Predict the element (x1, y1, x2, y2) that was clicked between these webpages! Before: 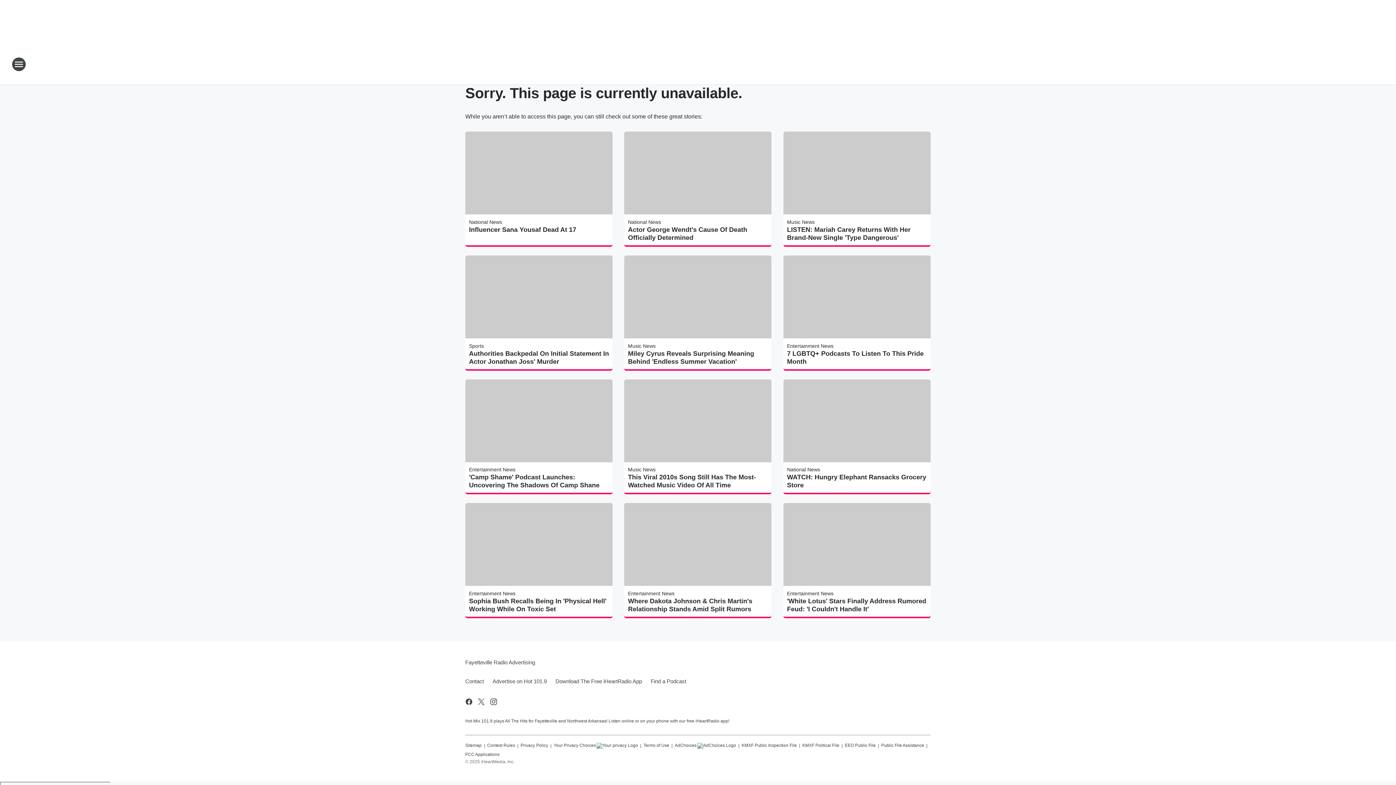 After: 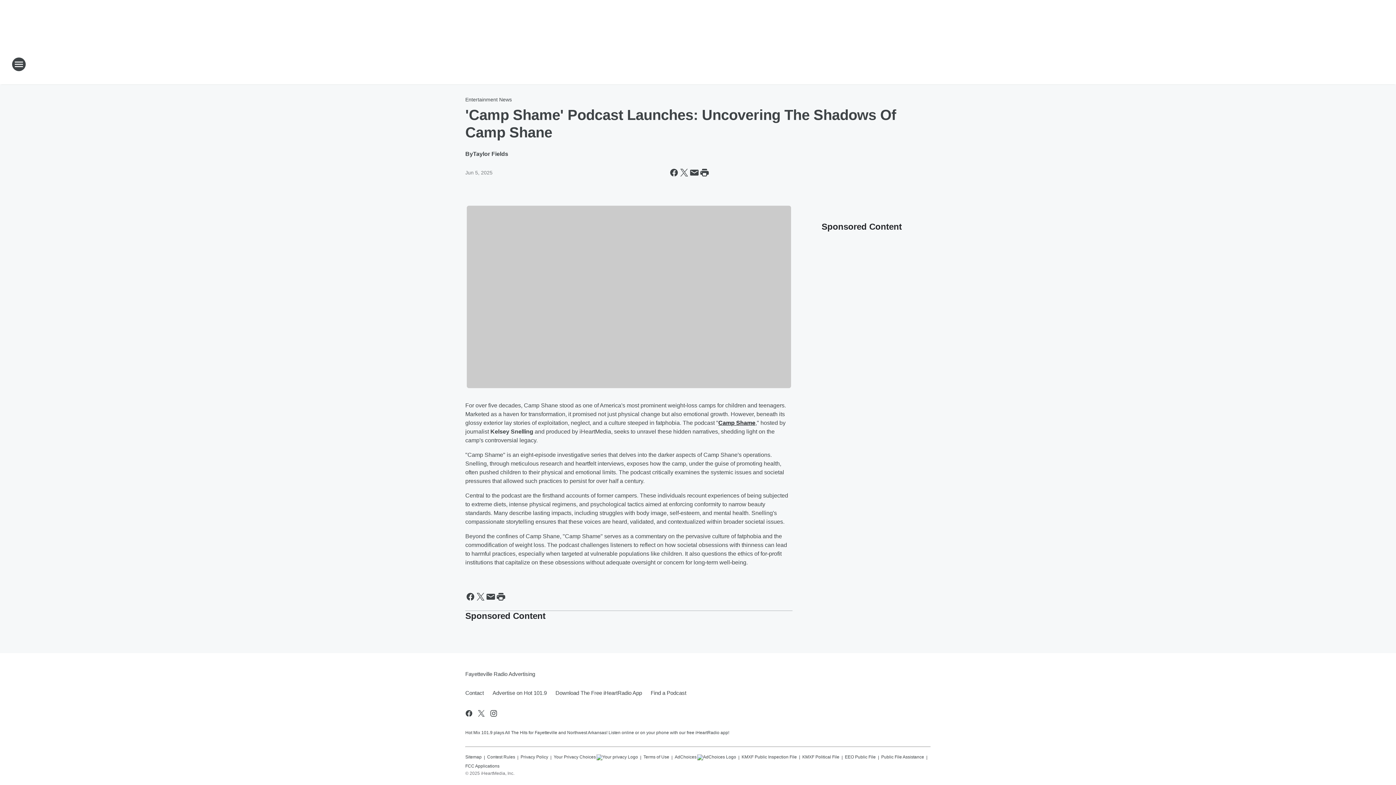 Action: label: 'Camp Shame' Podcast Launches: Uncovering The Shadows Of Camp Shane bbox: (469, 473, 609, 489)